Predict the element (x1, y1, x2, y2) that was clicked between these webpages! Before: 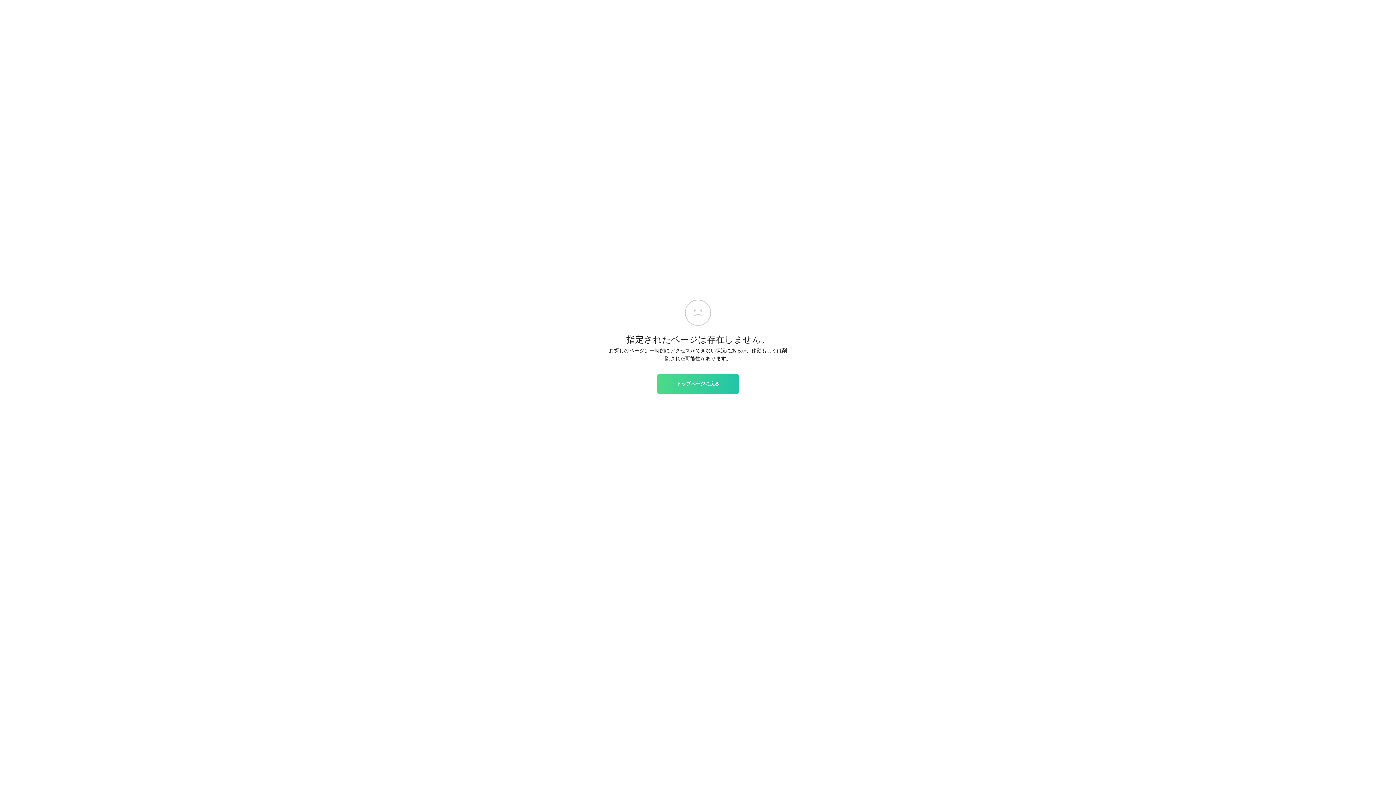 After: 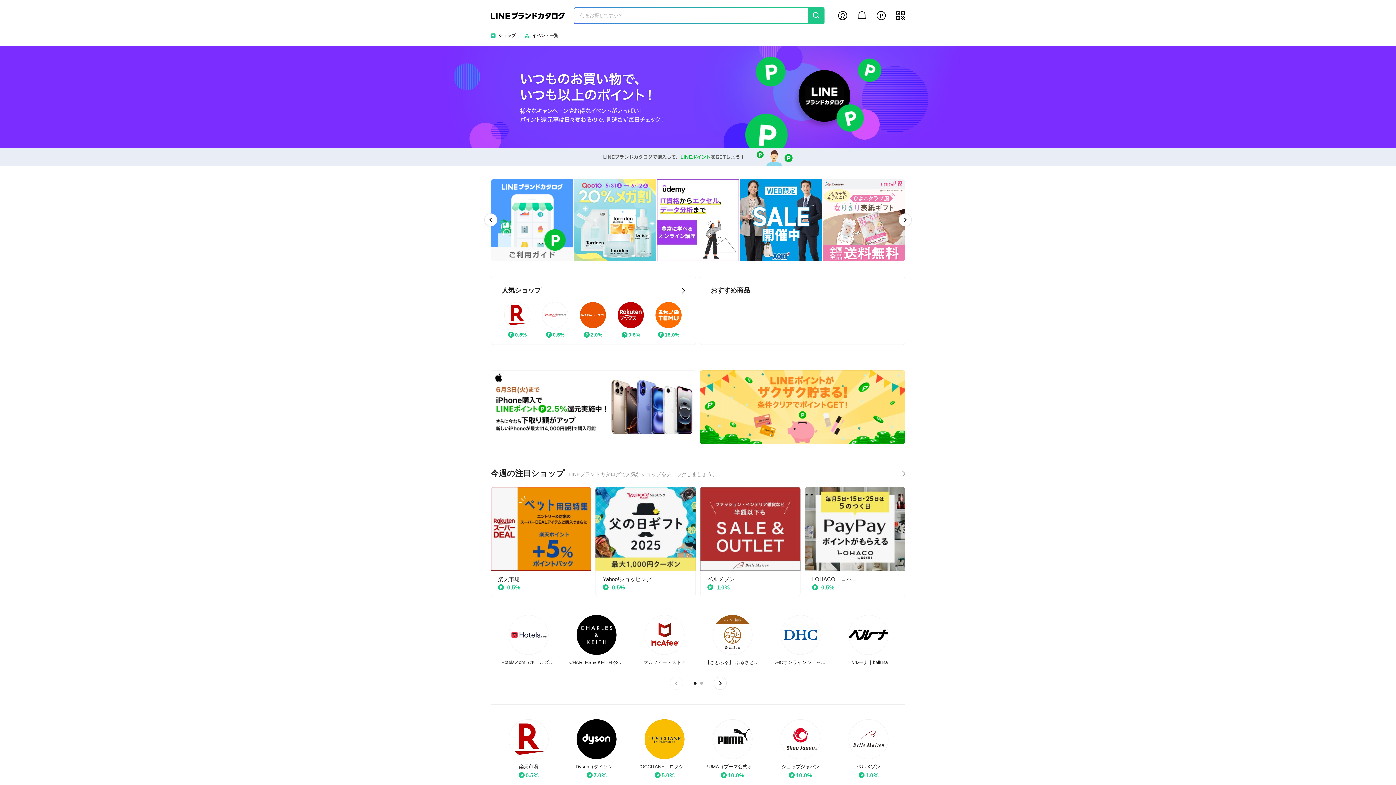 Action: label: トップページに戻る bbox: (657, 374, 738, 393)